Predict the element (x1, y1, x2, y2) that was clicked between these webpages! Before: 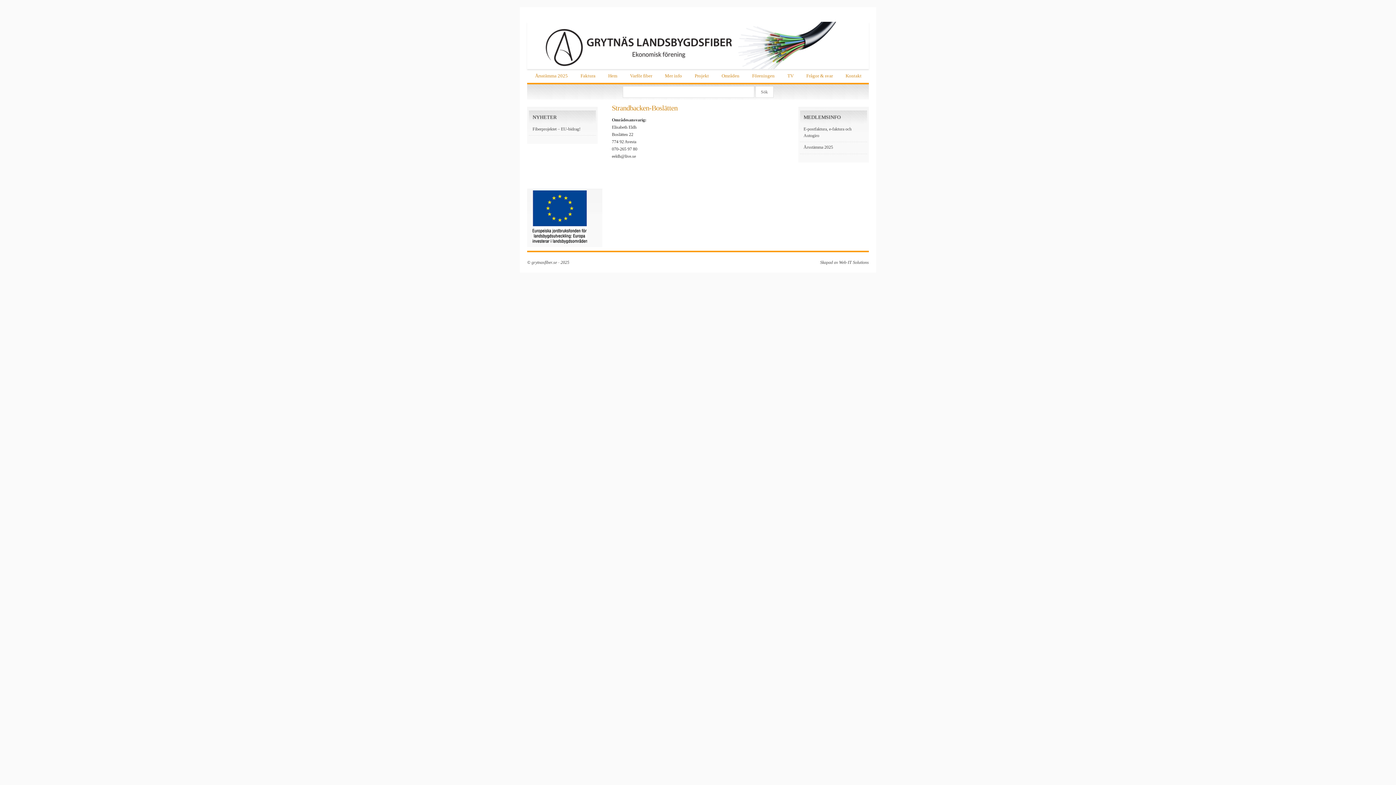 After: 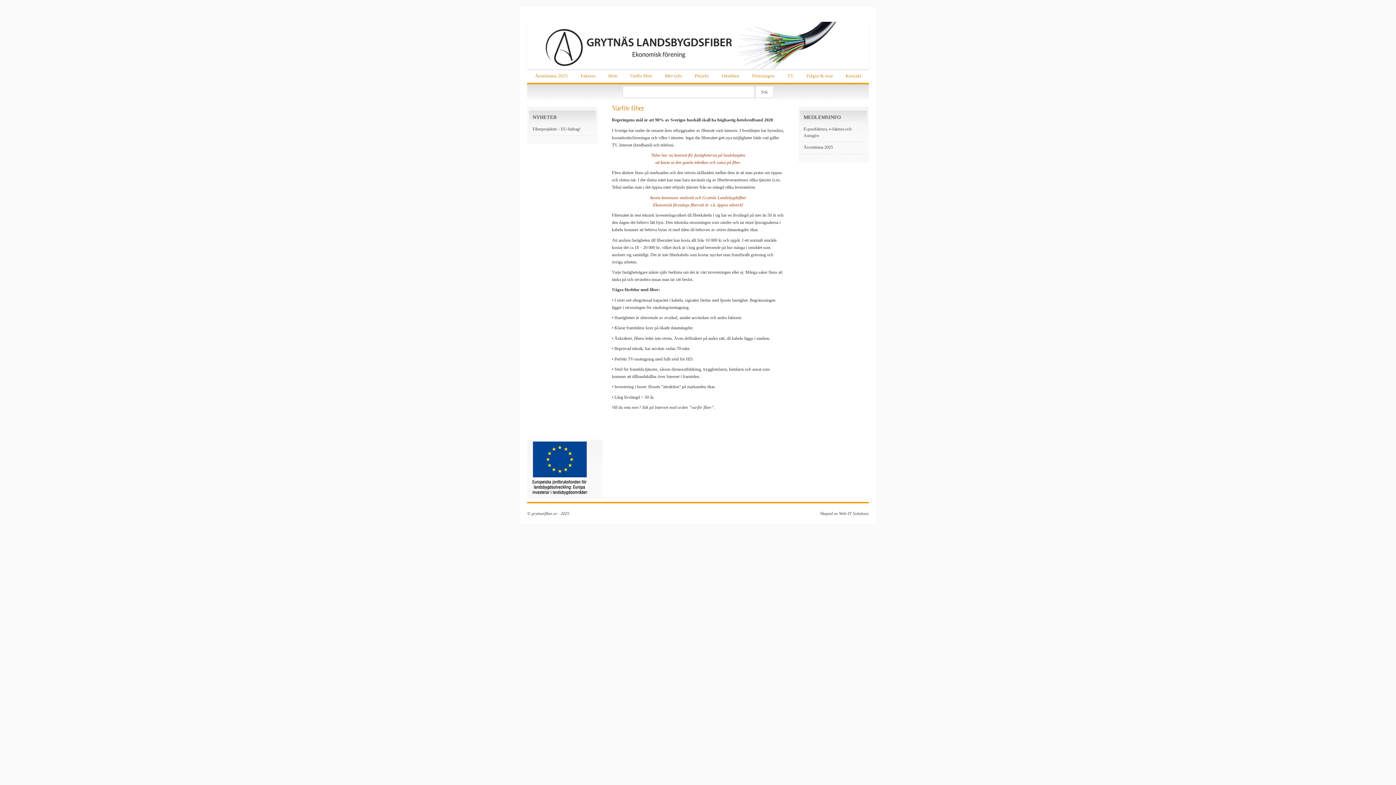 Action: bbox: (626, 69, 656, 82) label: Varför fiber